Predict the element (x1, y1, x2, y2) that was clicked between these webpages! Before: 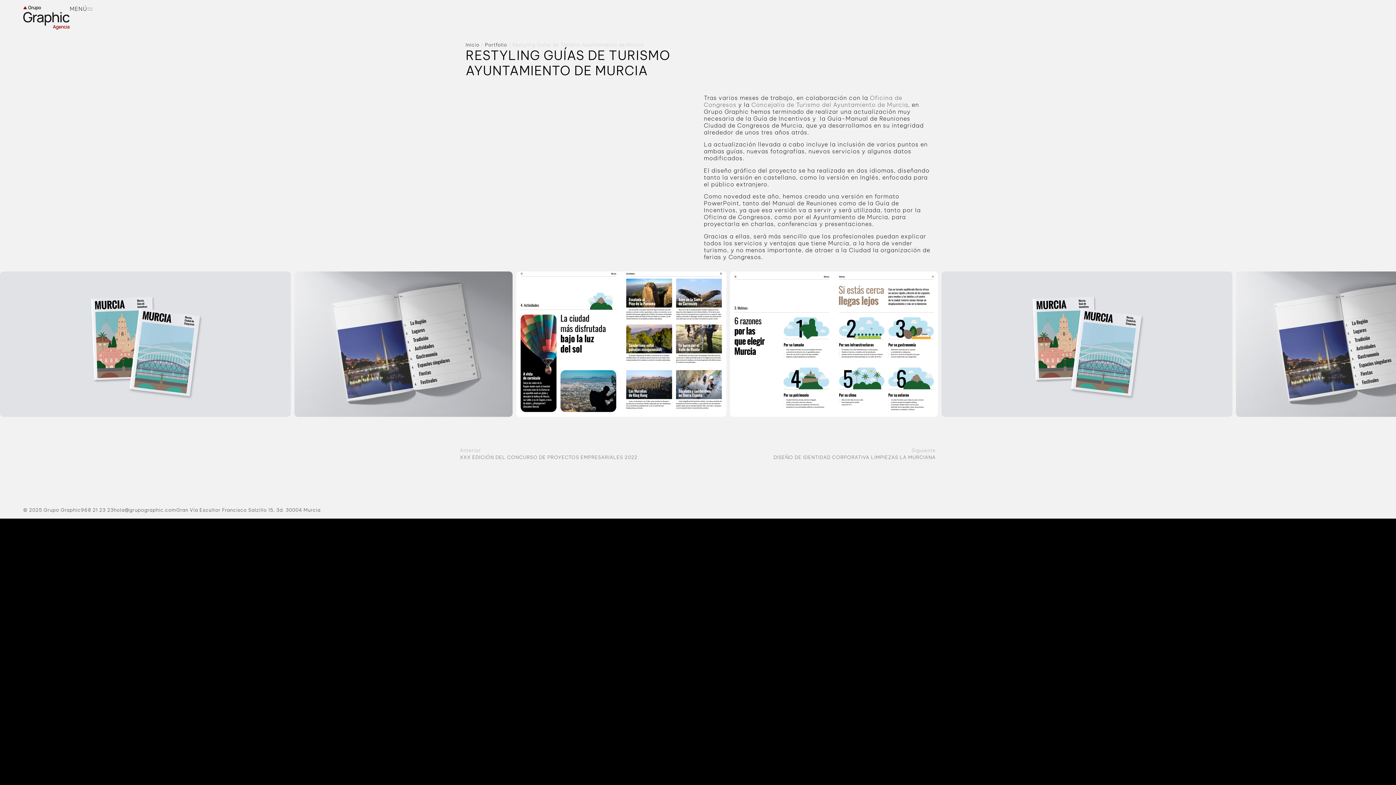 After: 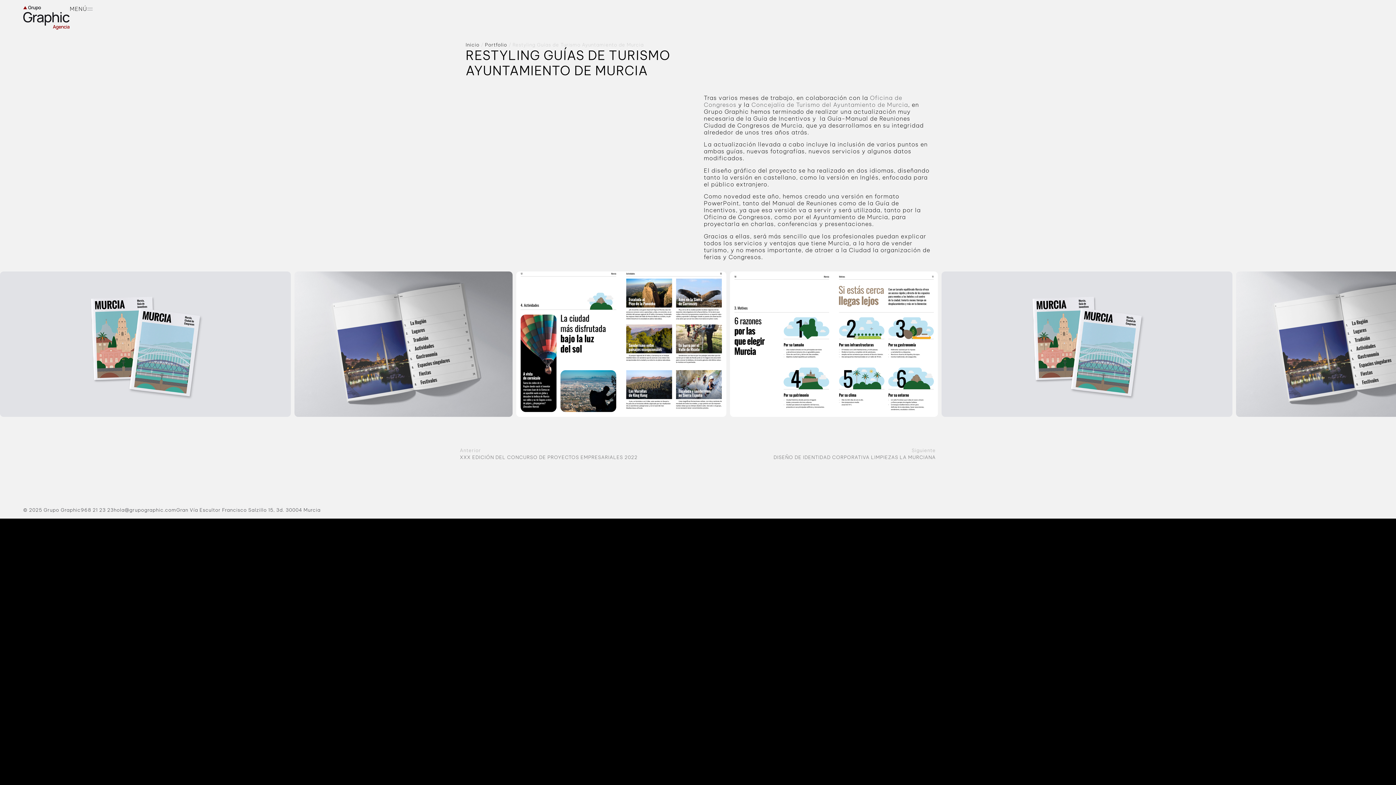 Action: bbox: (113, 507, 176, 513) label: hola@grupographic.com